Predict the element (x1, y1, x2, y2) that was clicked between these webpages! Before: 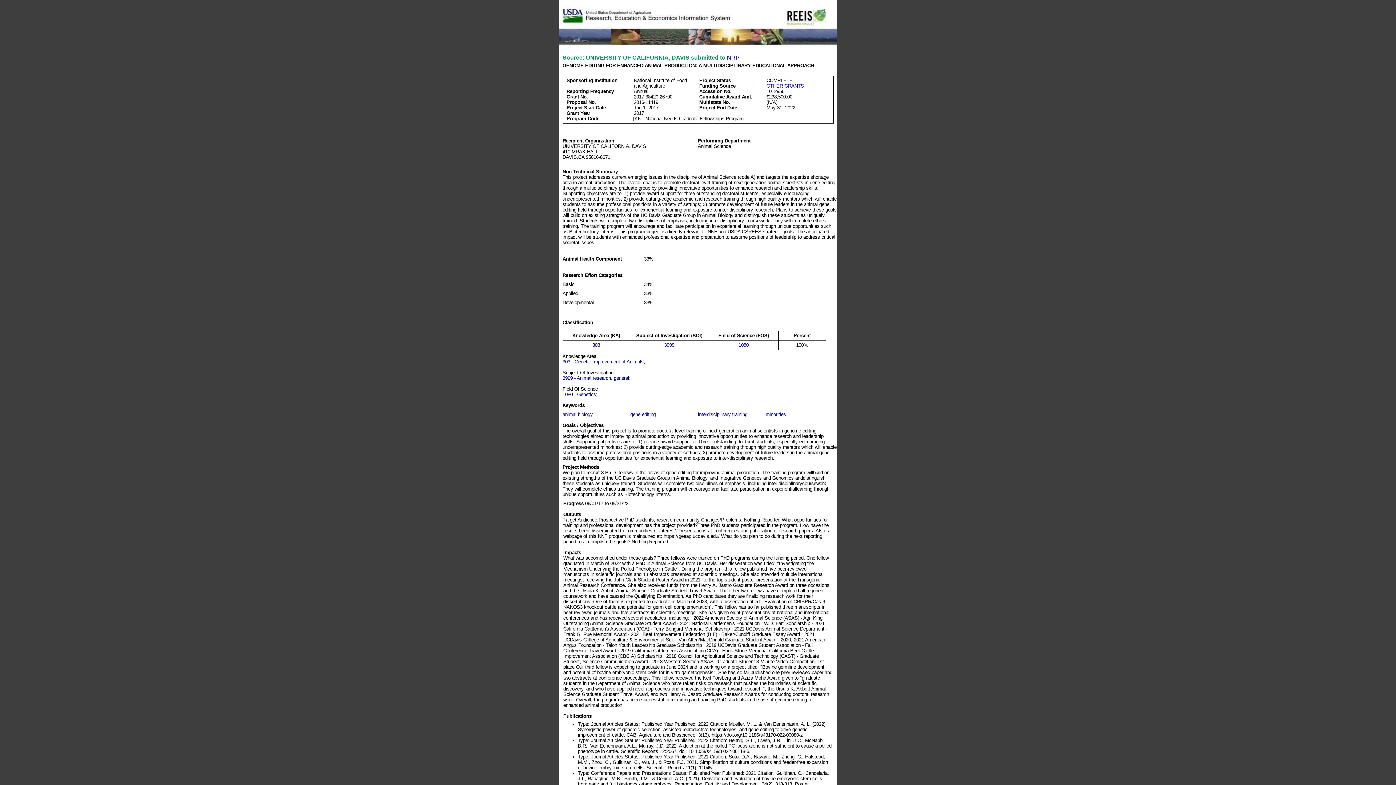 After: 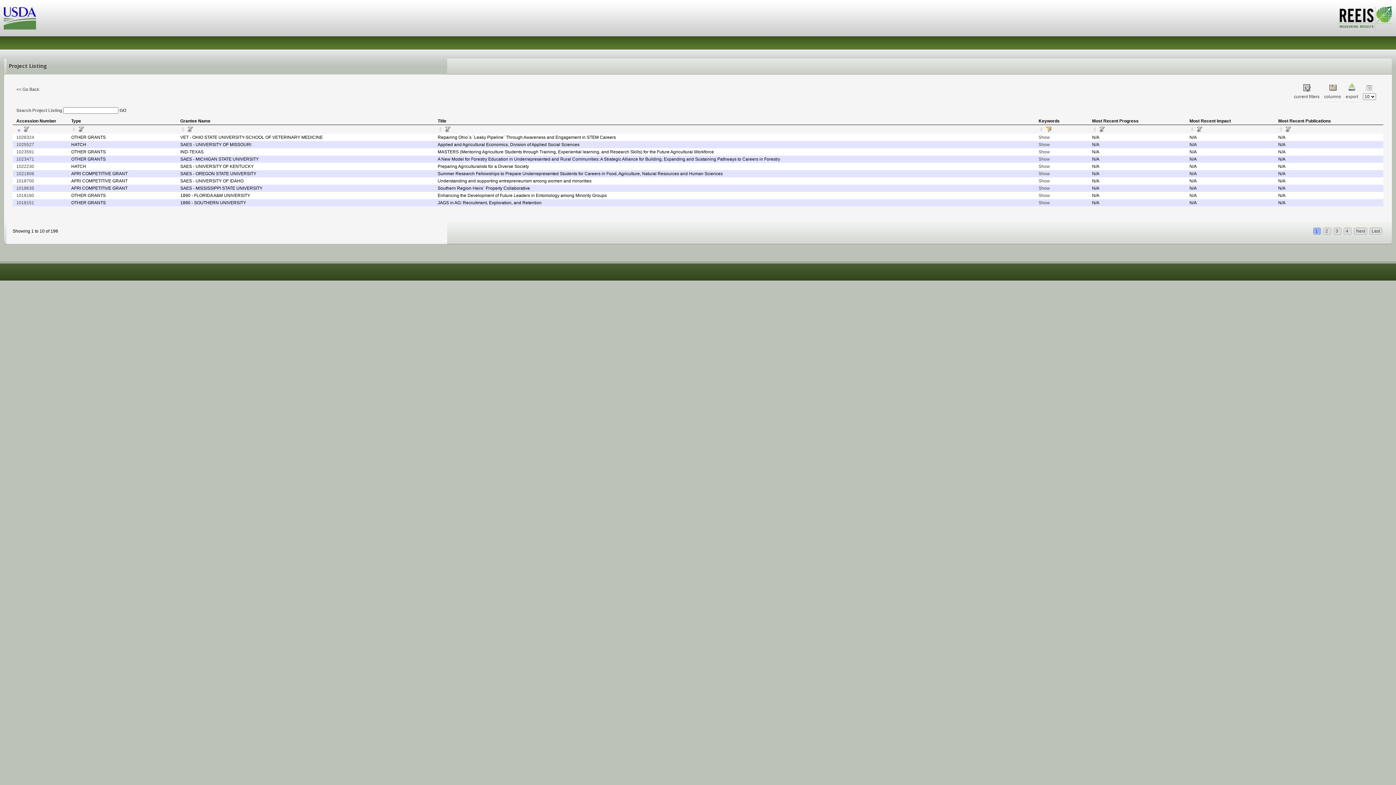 Action: bbox: (765, 412, 786, 417) label: minorities